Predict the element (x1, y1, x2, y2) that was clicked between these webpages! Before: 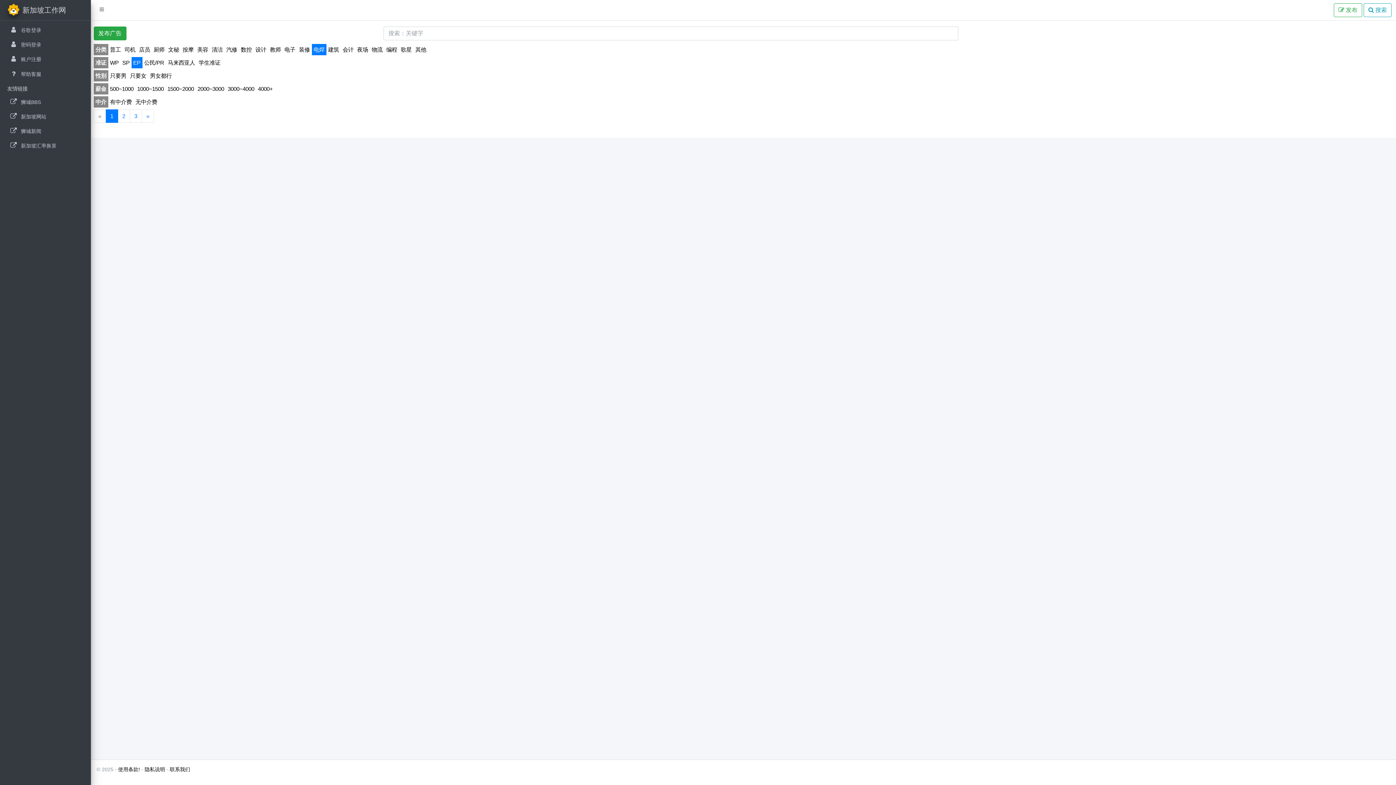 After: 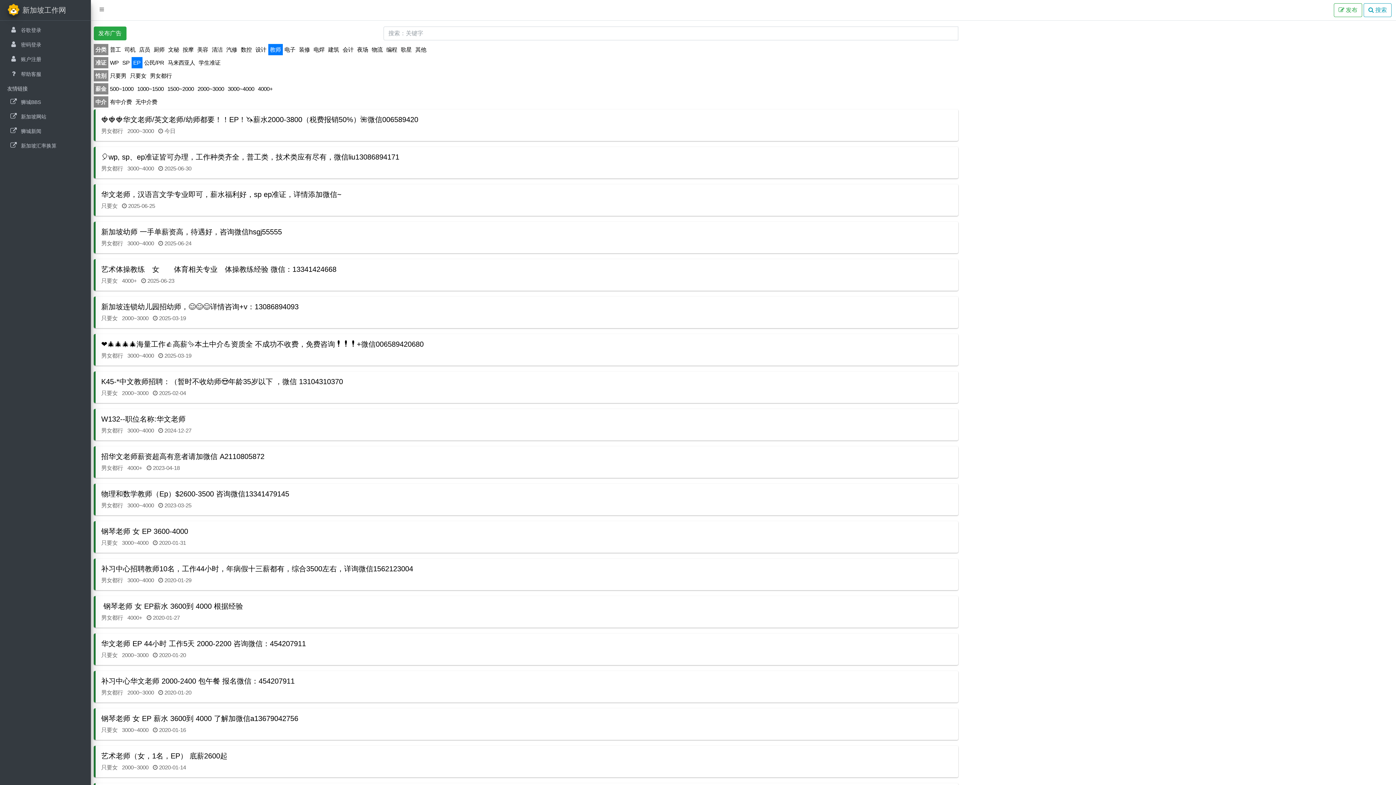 Action: bbox: (268, 44, 282, 55) label: 教师